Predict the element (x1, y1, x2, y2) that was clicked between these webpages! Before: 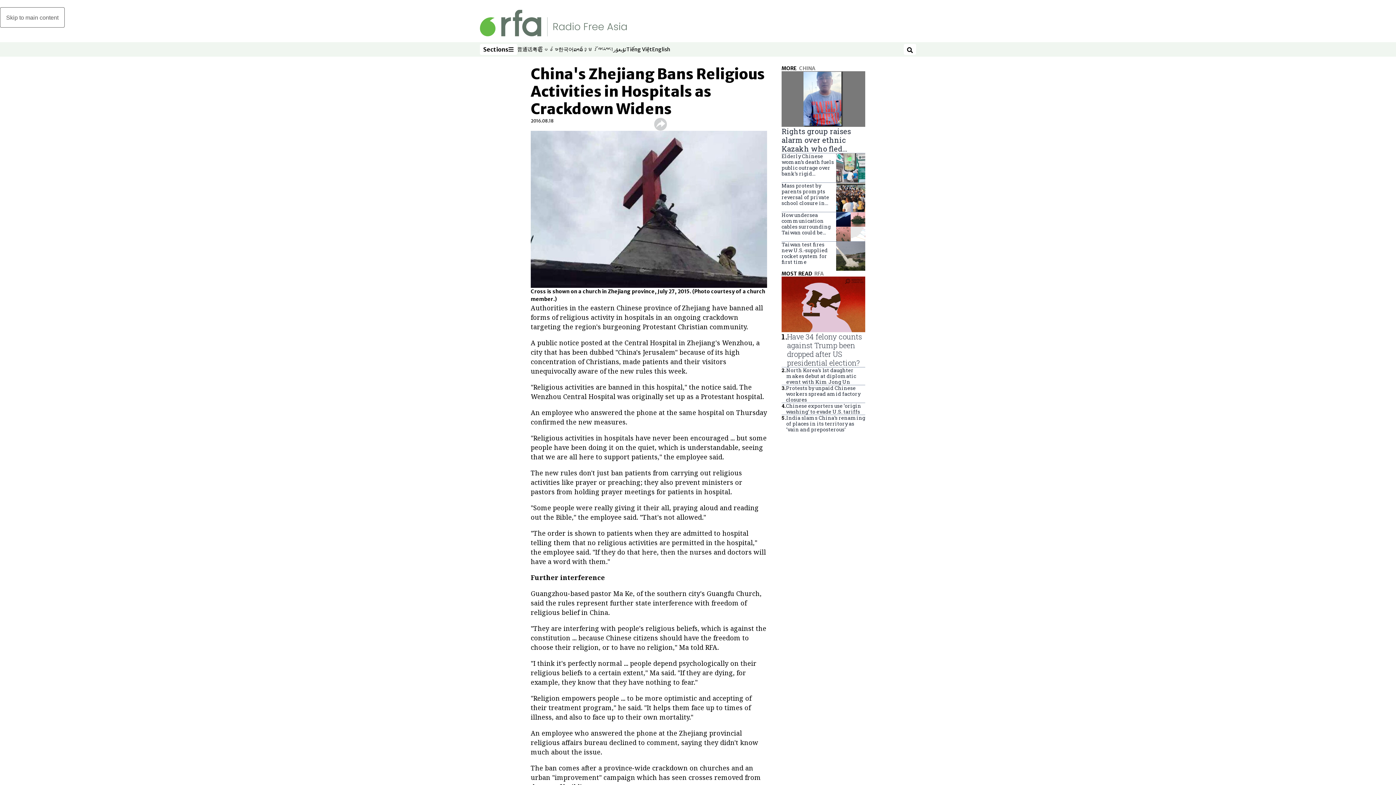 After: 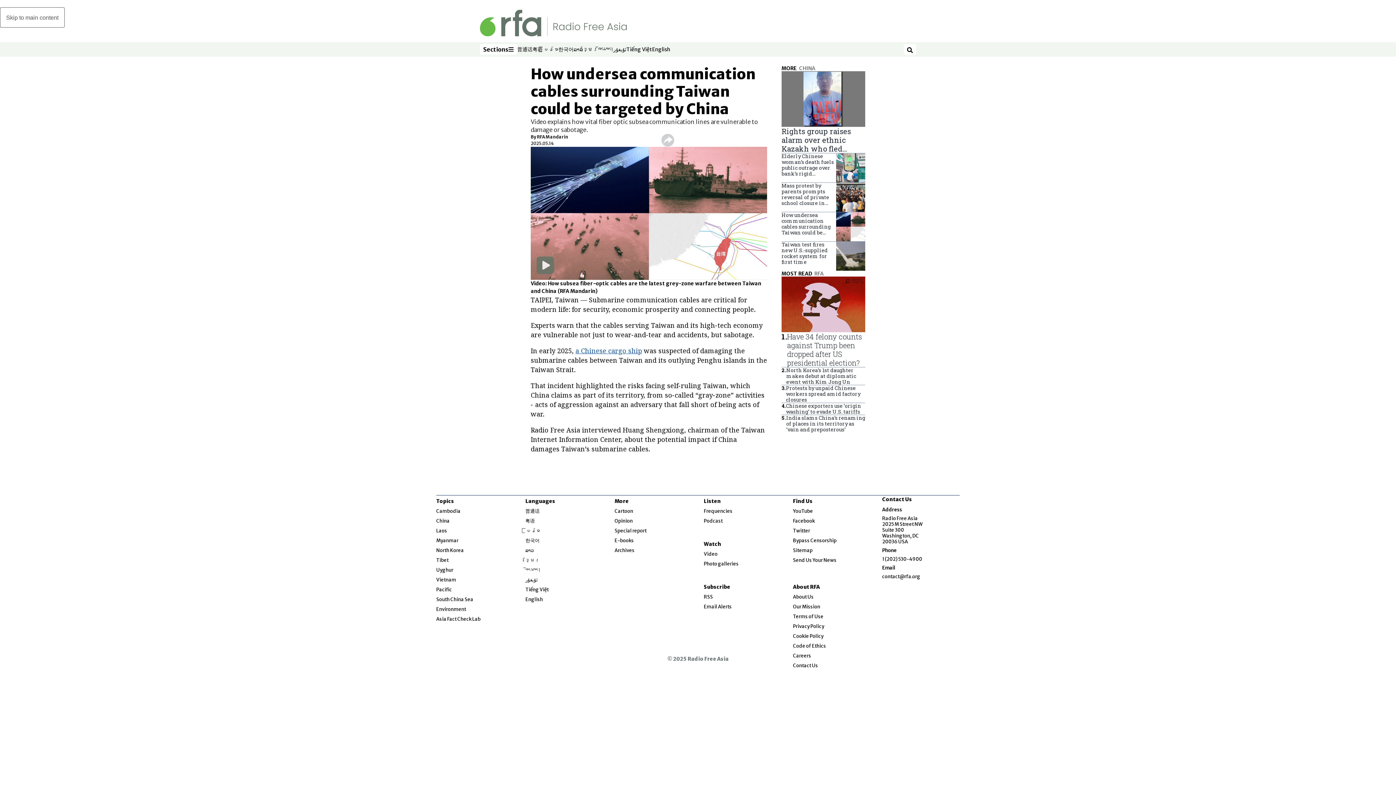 Action: bbox: (836, 212, 865, 241)